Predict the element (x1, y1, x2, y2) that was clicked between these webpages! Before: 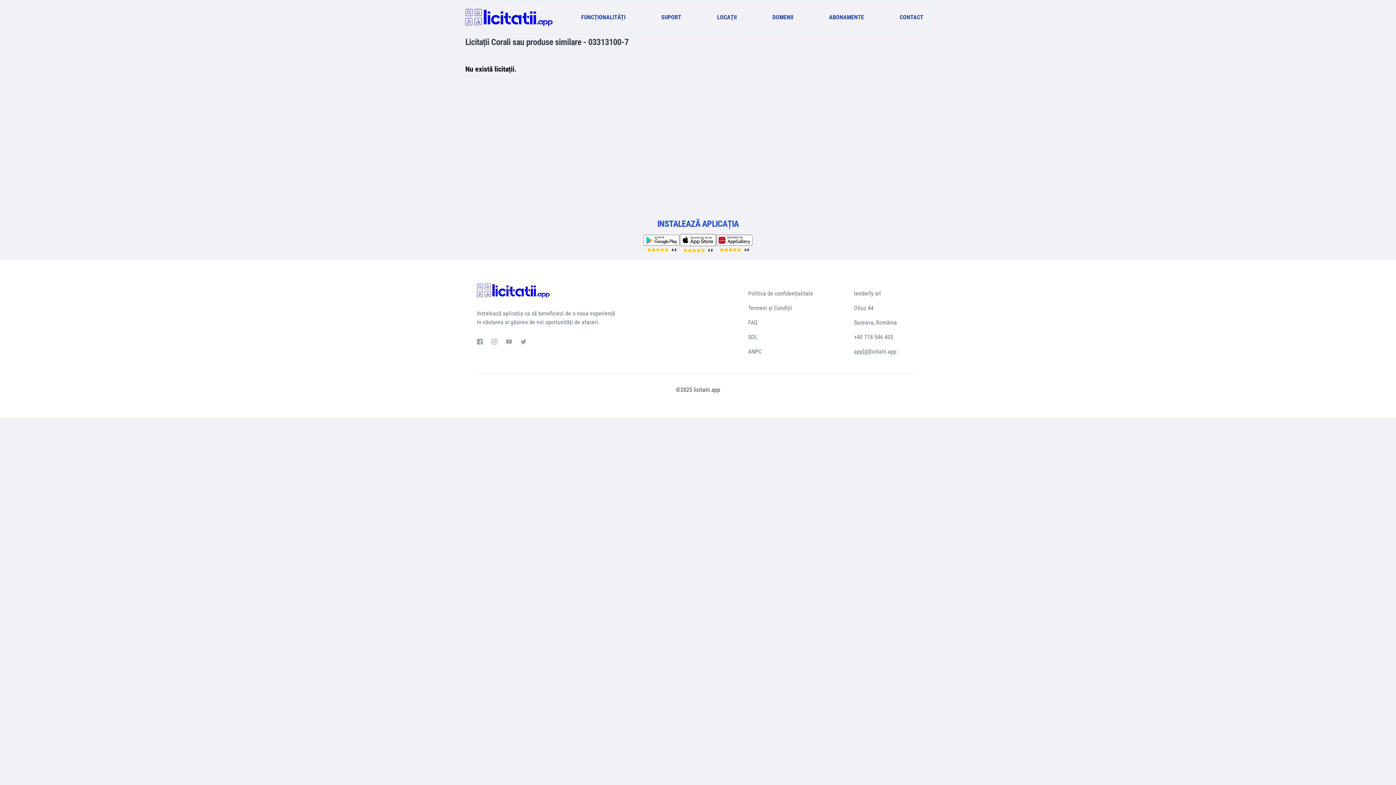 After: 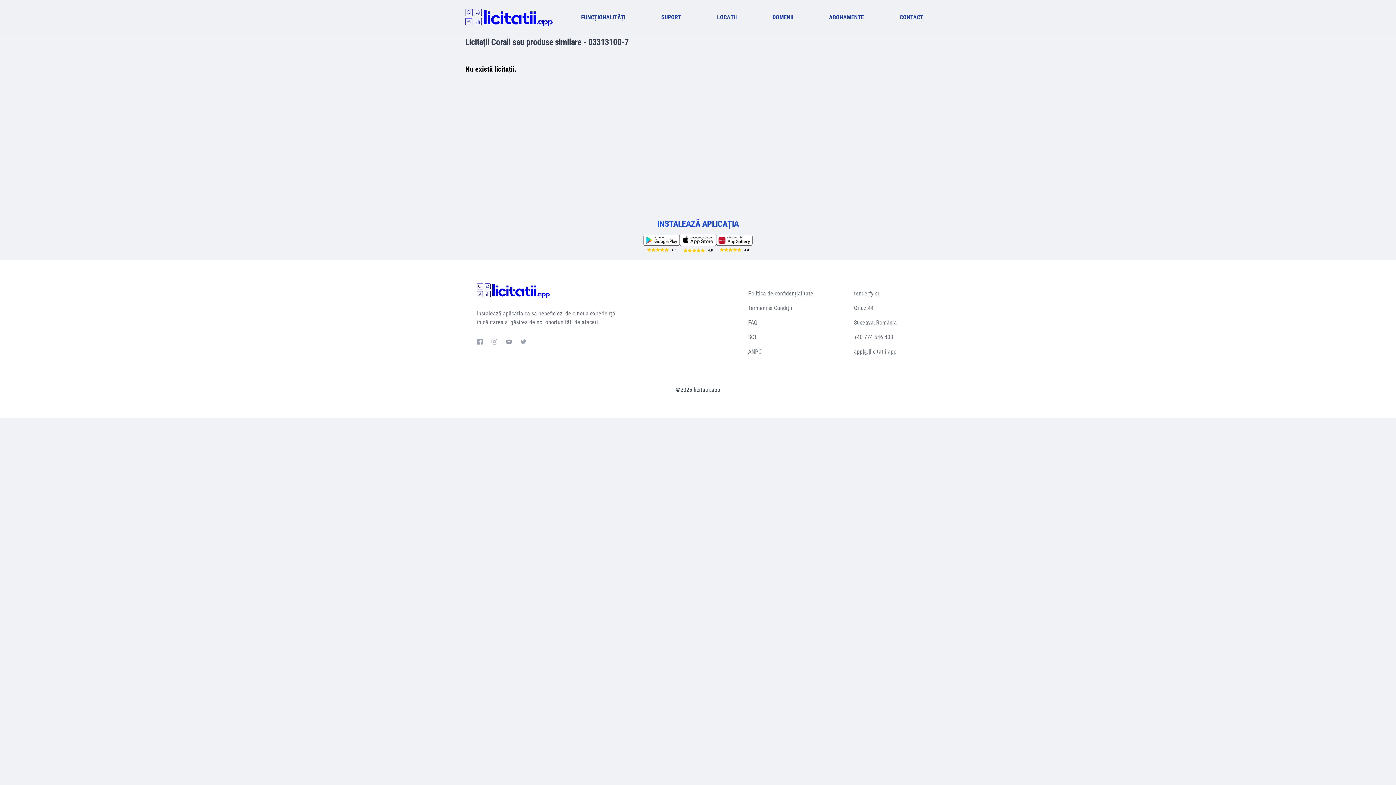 Action: bbox: (643, 234, 680, 245)